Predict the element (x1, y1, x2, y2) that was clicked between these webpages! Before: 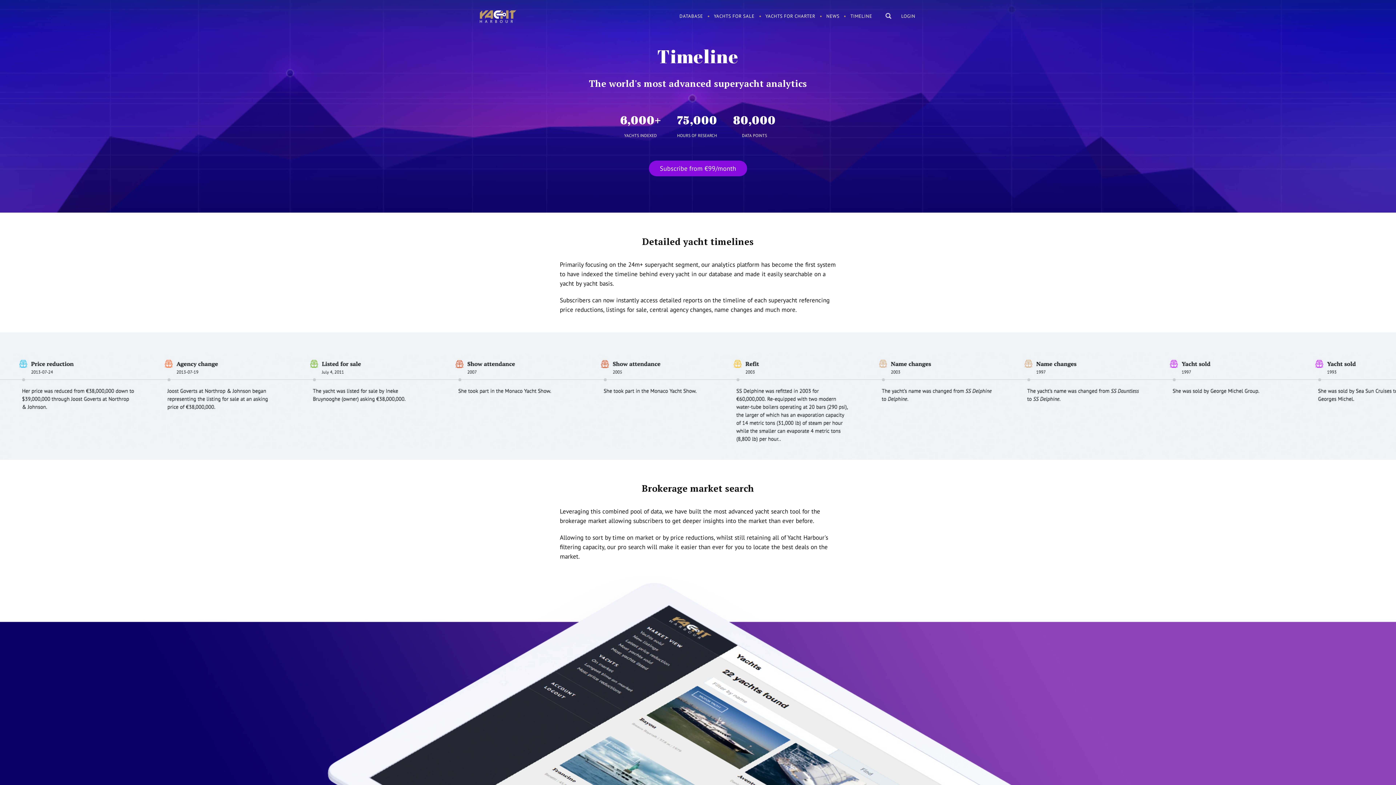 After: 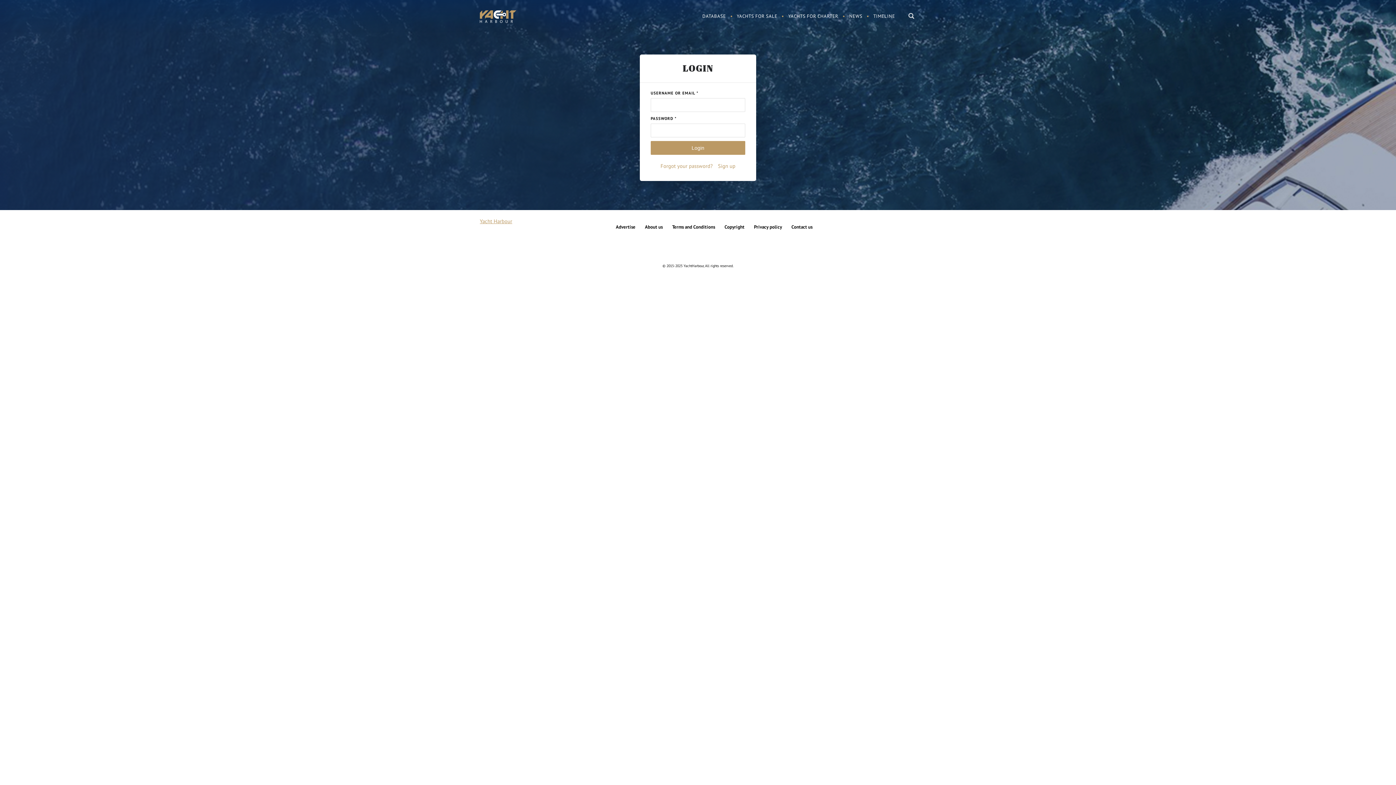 Action: label: LOGIN bbox: (901, 9, 915, 22)